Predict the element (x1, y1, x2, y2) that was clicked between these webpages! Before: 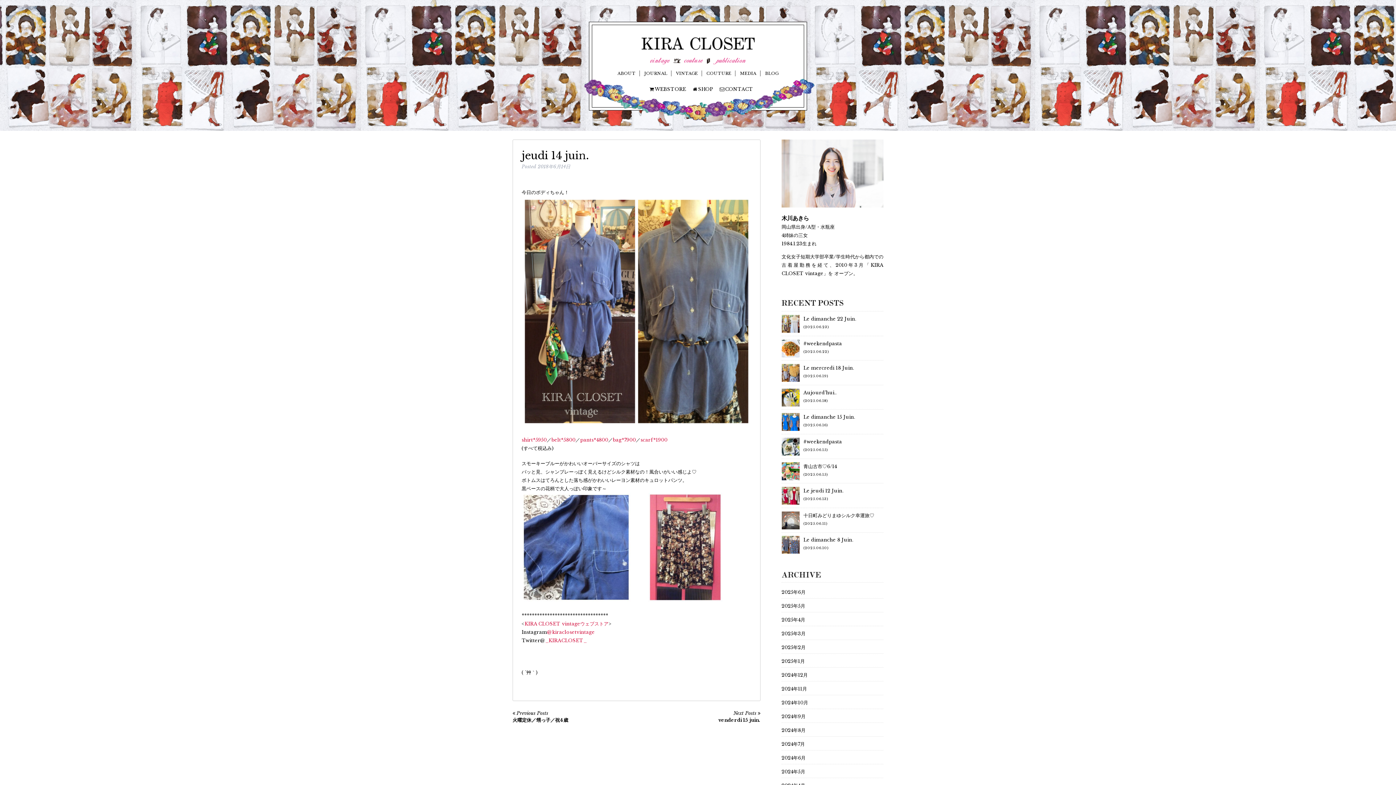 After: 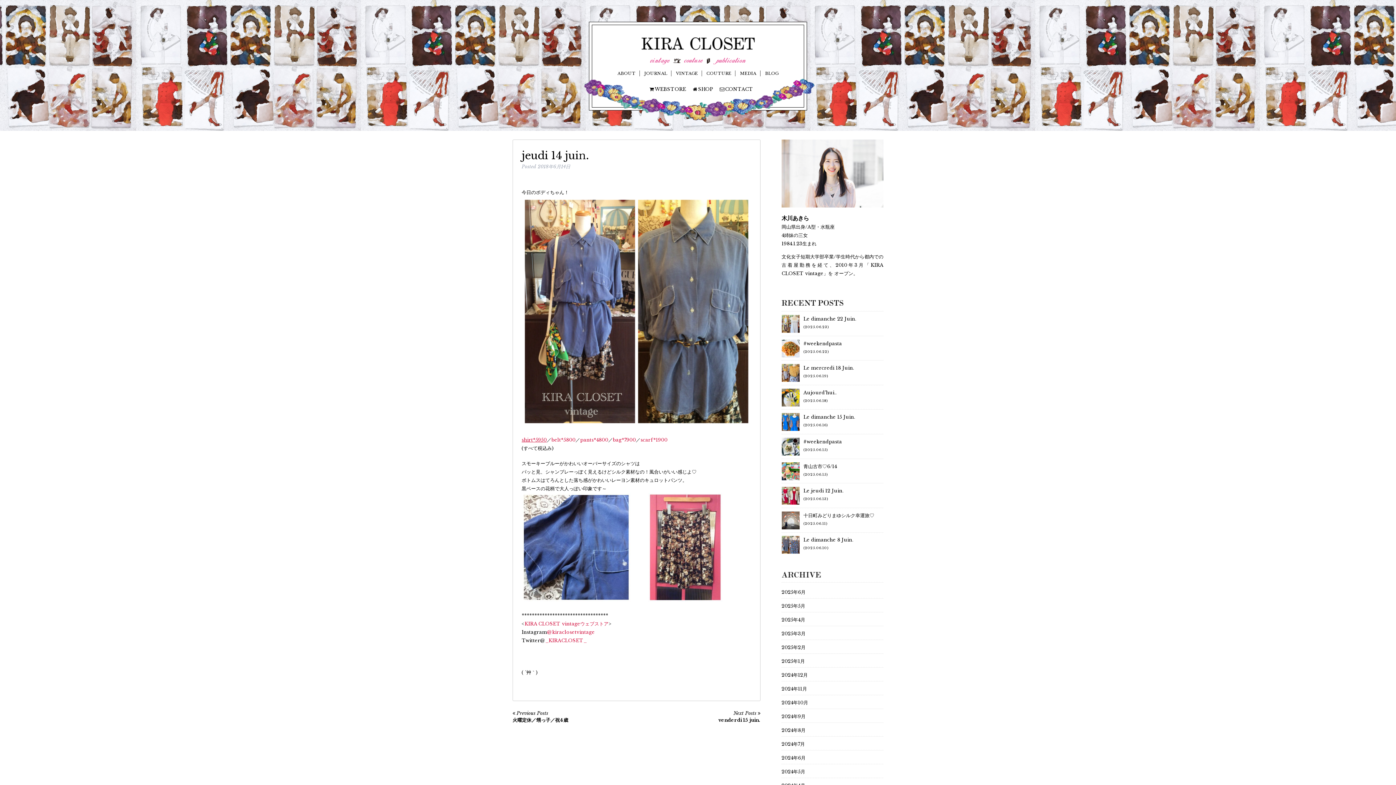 Action: label: shirt*5950 bbox: (521, 437, 546, 442)